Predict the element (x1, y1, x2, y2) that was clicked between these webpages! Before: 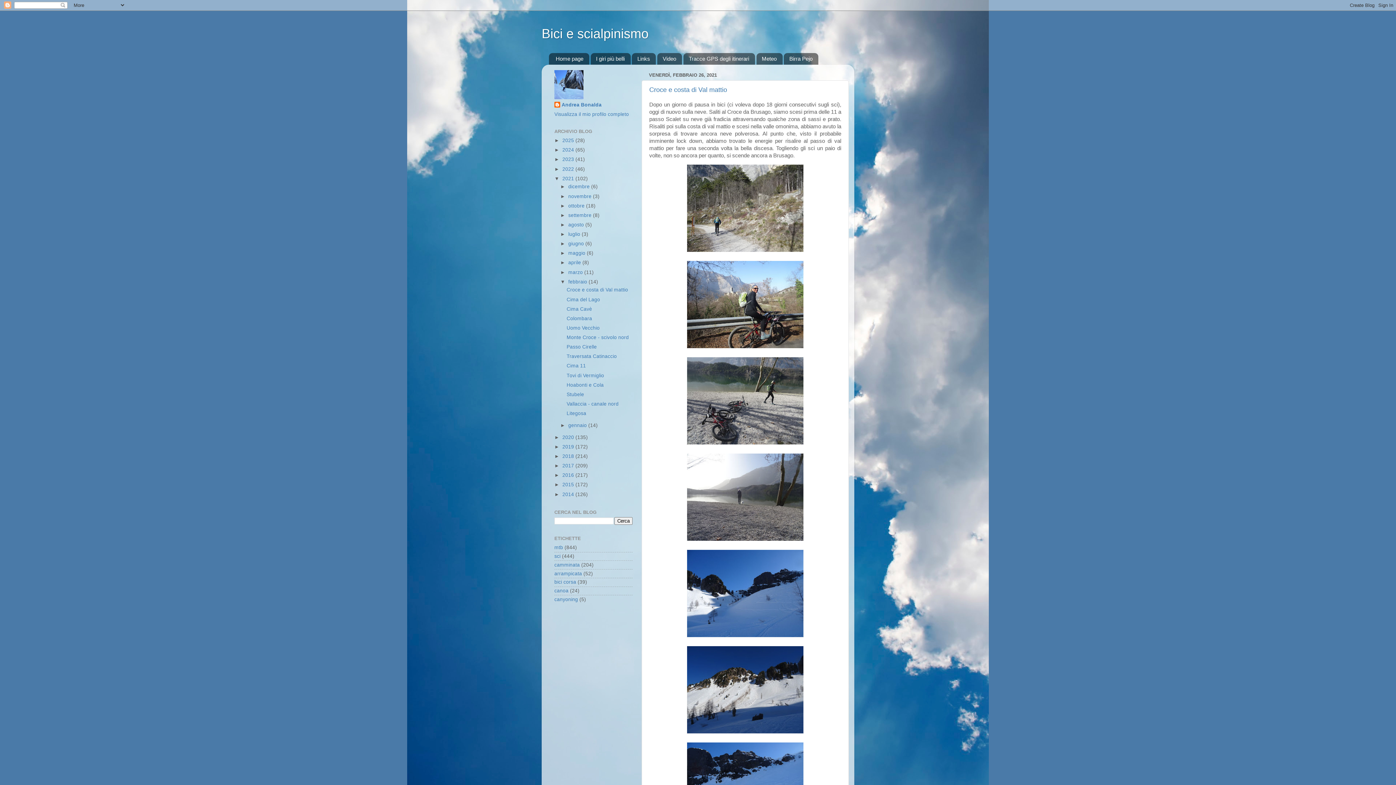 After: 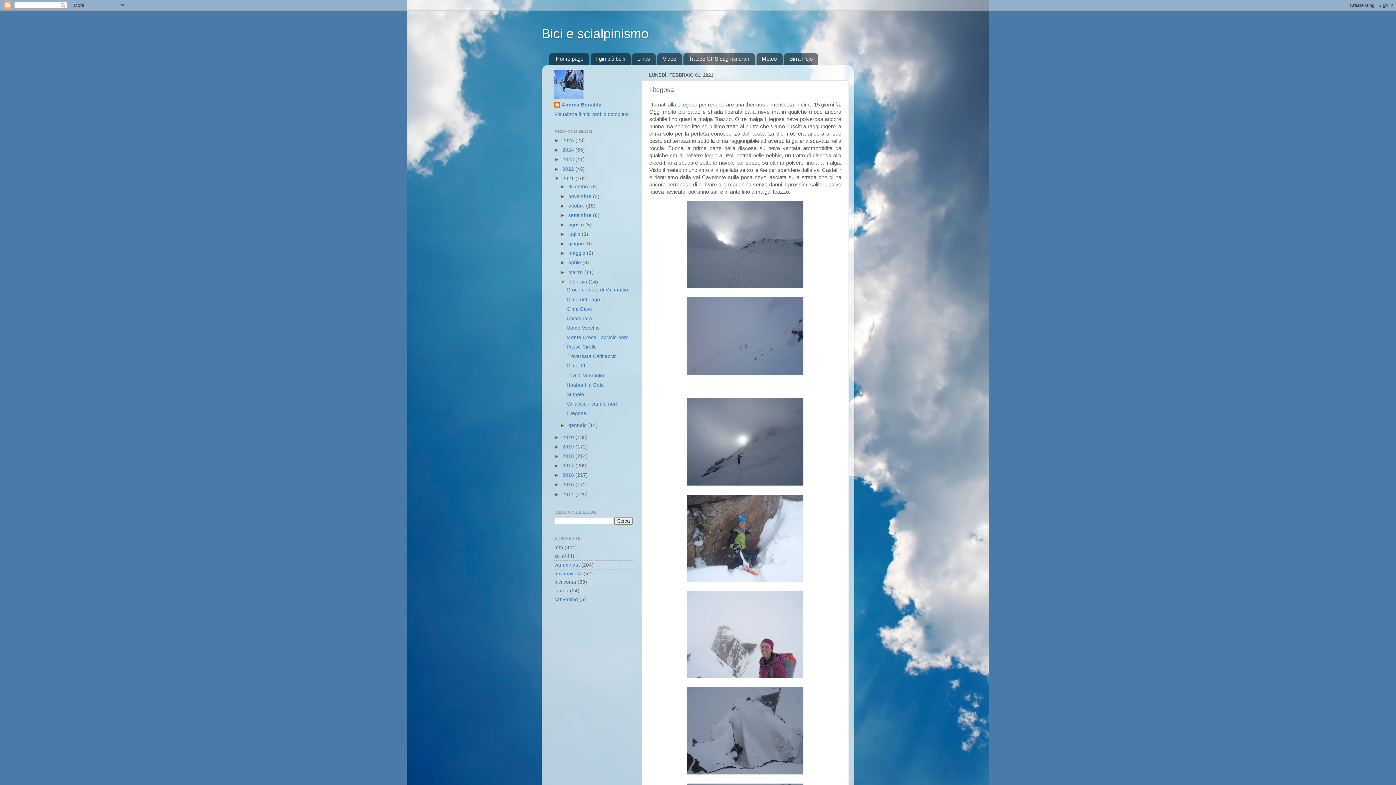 Action: label: Litegosa bbox: (566, 410, 586, 416)